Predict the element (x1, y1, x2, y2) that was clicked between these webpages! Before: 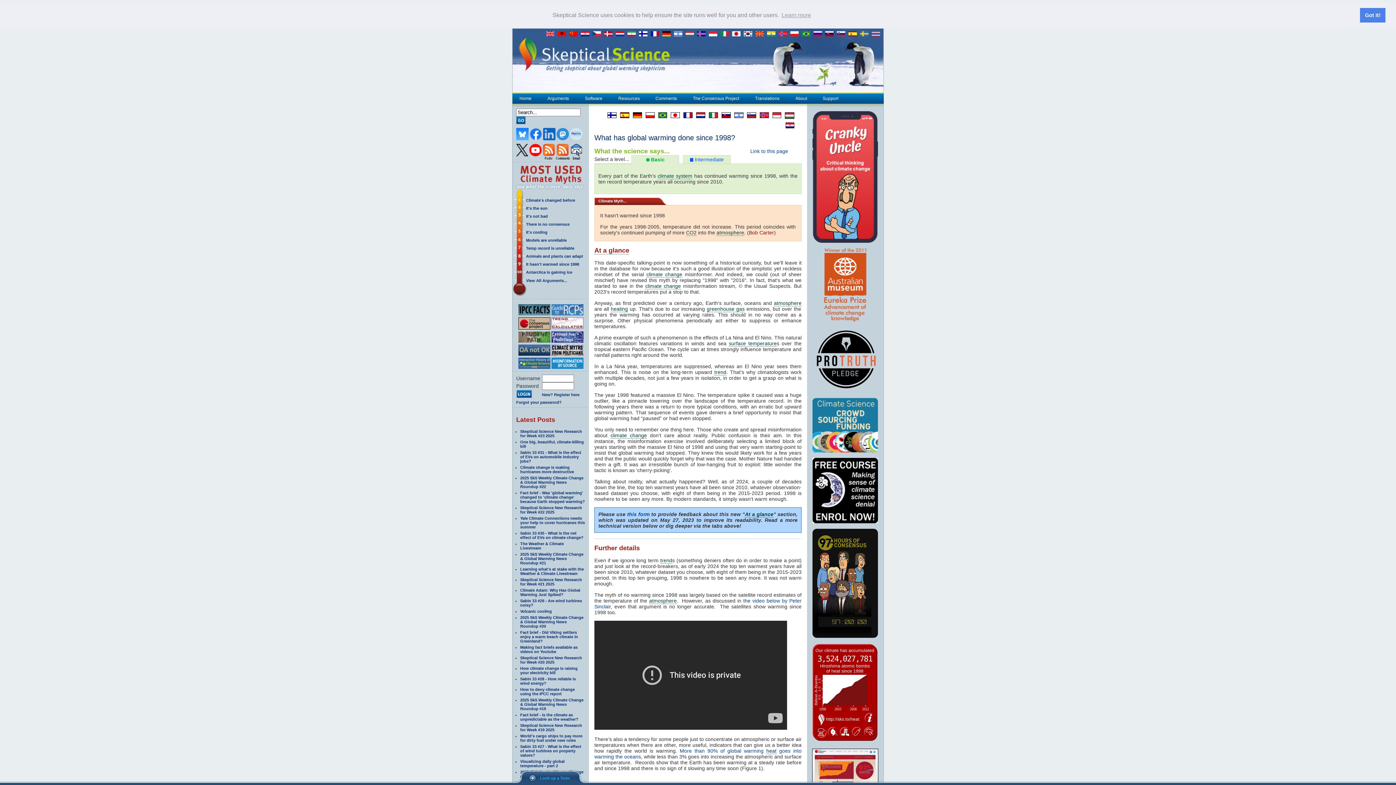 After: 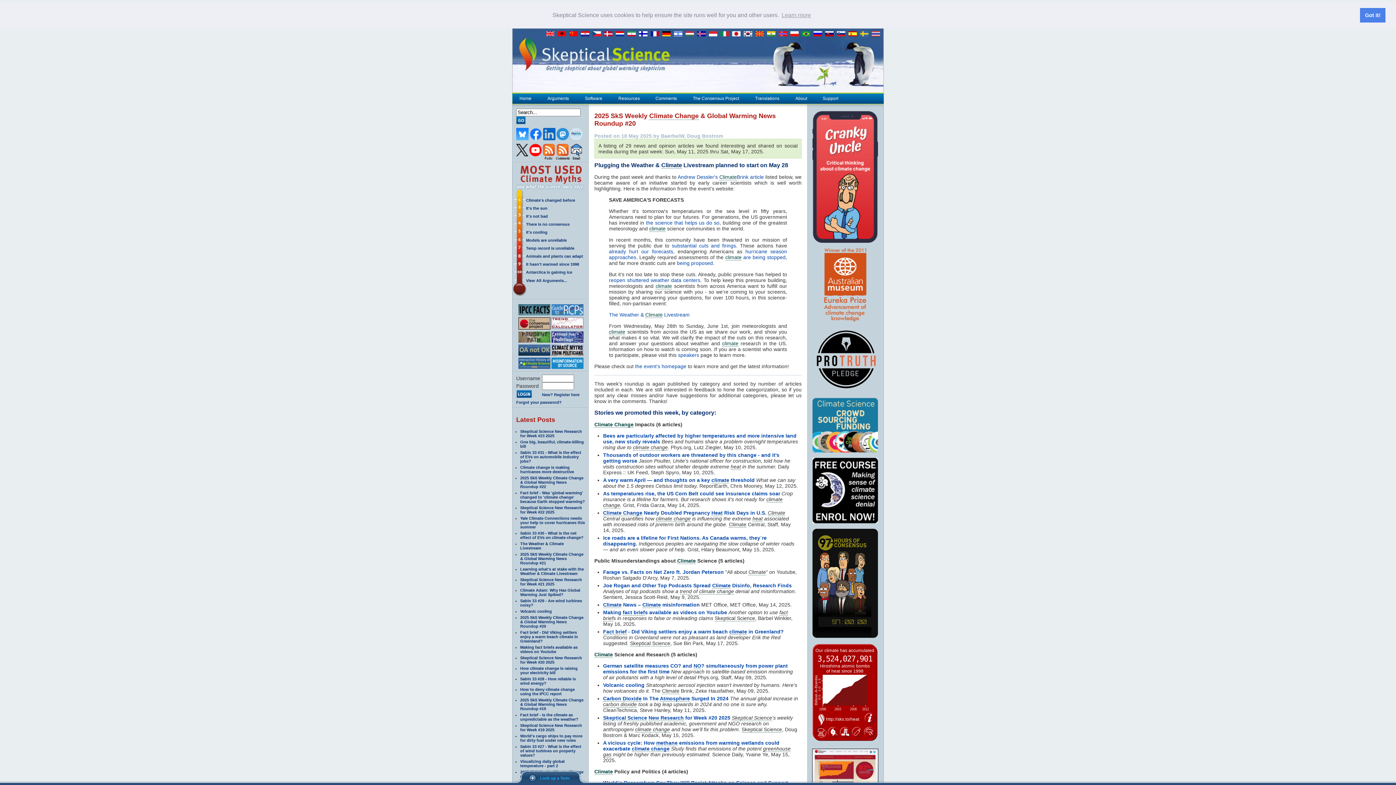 Action: label: 2025 SkS Weekly Climate Change & Global Warming News Roundup #20 bbox: (520, 615, 583, 628)